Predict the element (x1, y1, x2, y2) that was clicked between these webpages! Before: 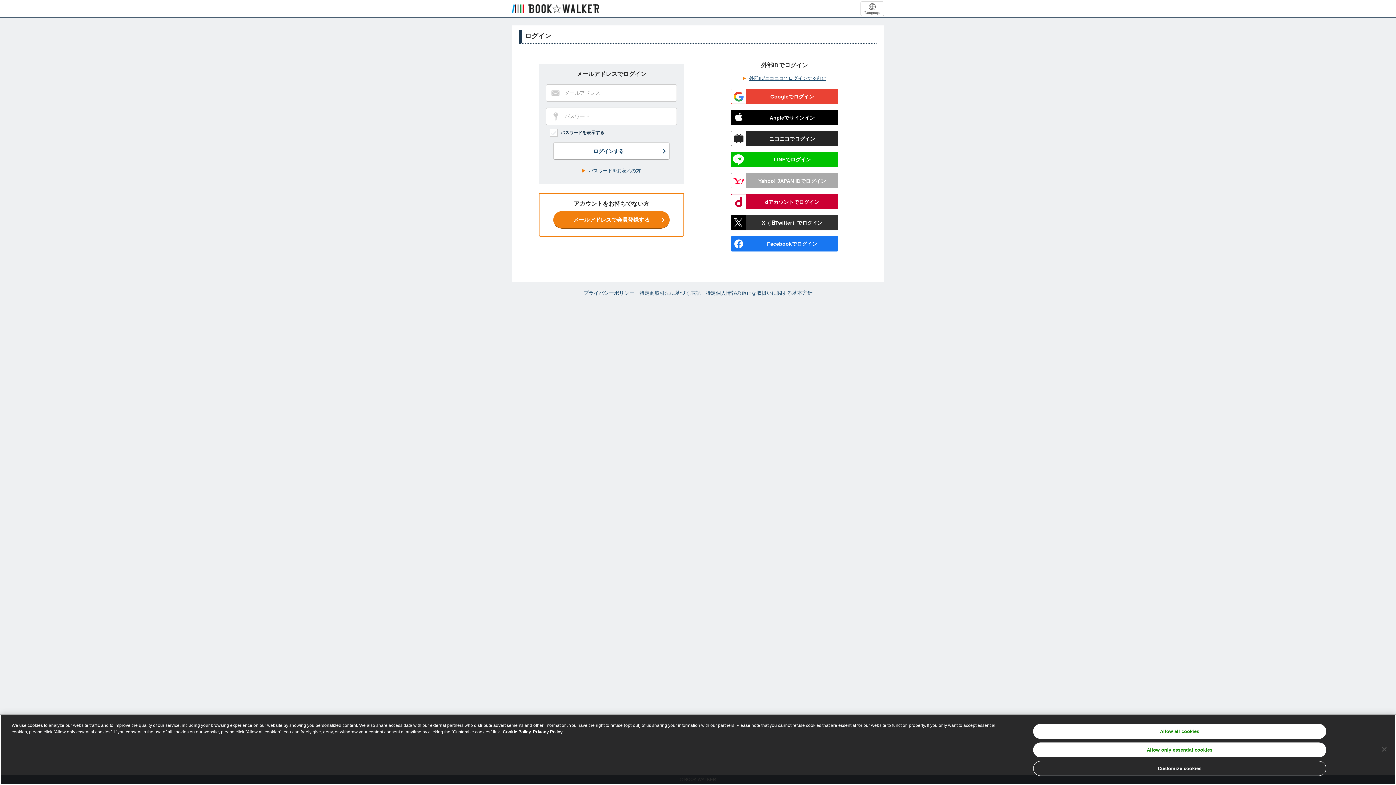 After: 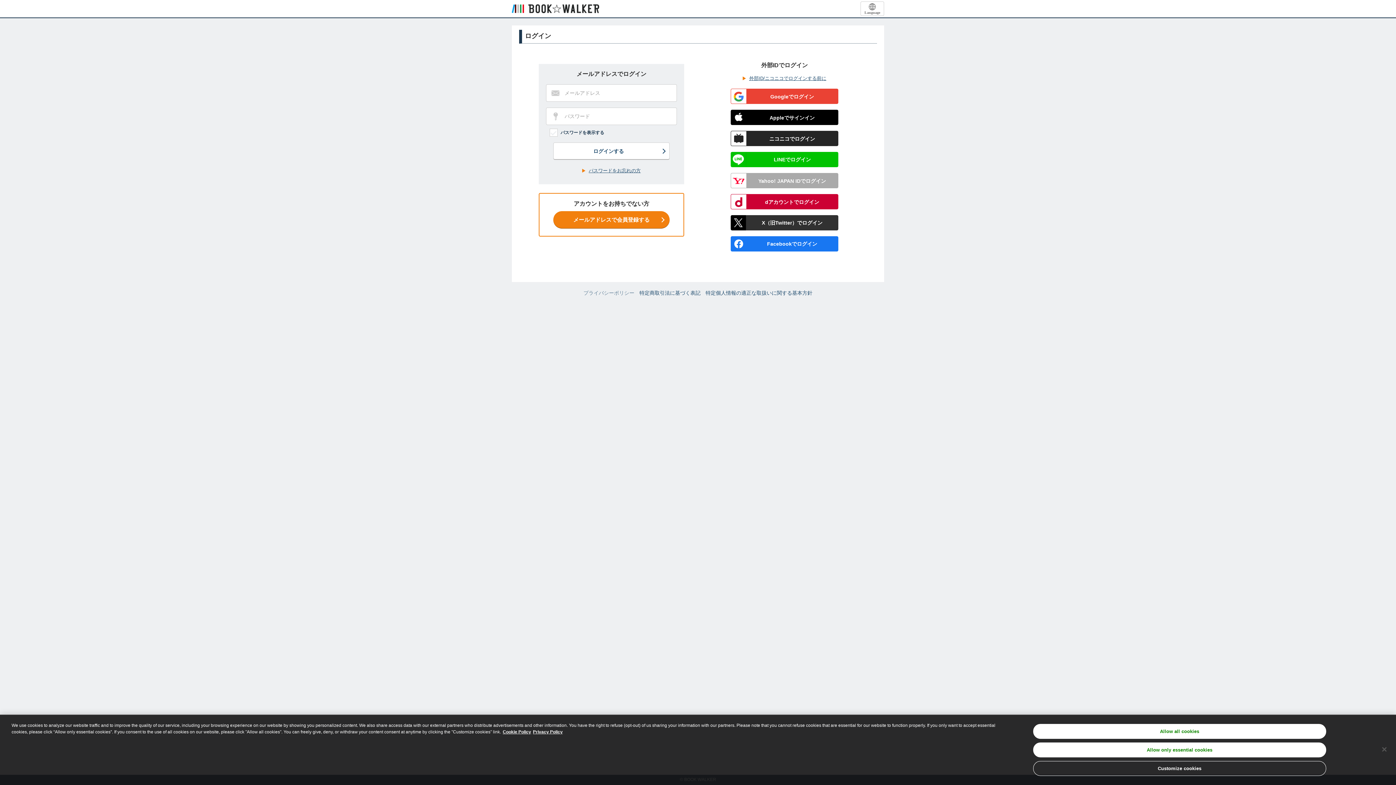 Action: label: プライバシーポリシー bbox: (583, 290, 634, 296)